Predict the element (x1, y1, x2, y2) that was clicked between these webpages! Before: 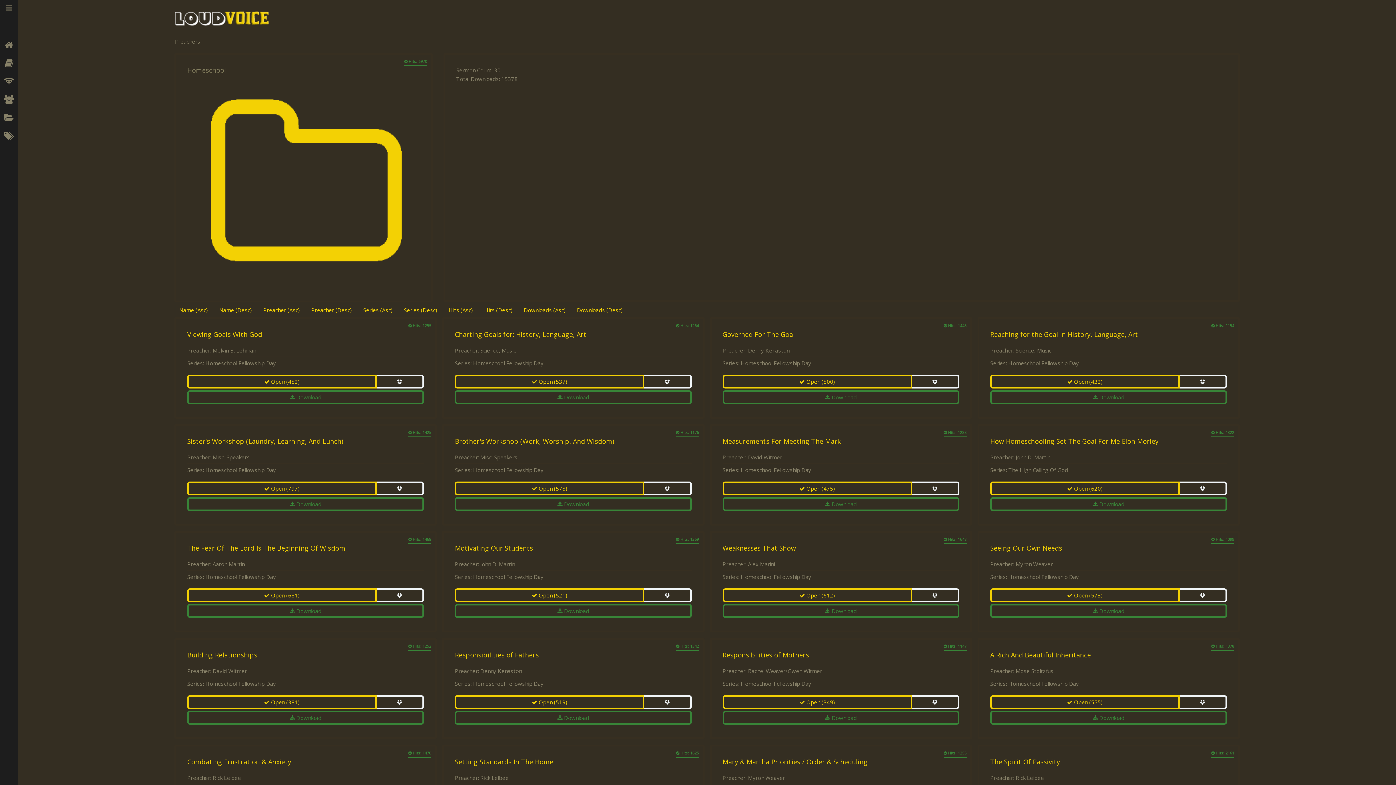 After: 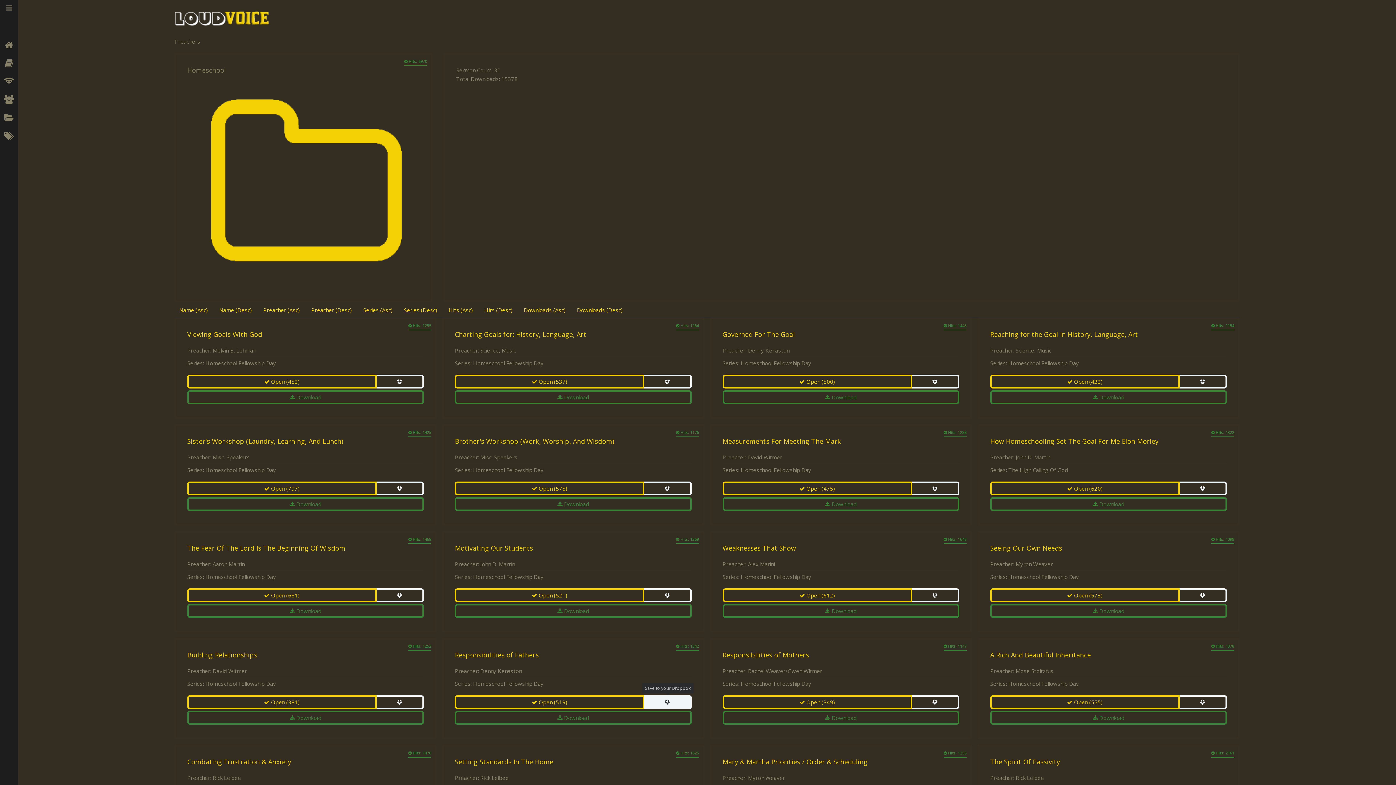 Action: bbox: (644, 695, 691, 709)